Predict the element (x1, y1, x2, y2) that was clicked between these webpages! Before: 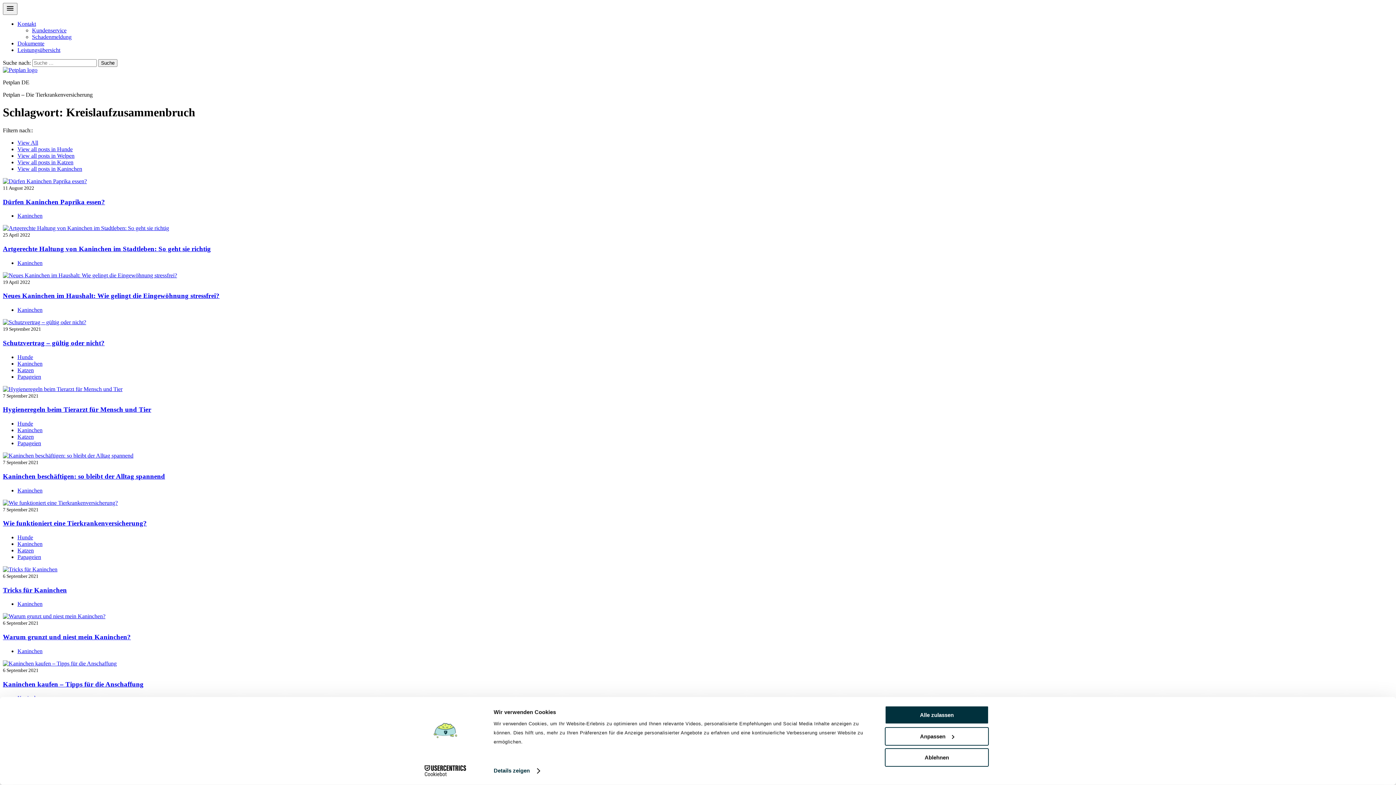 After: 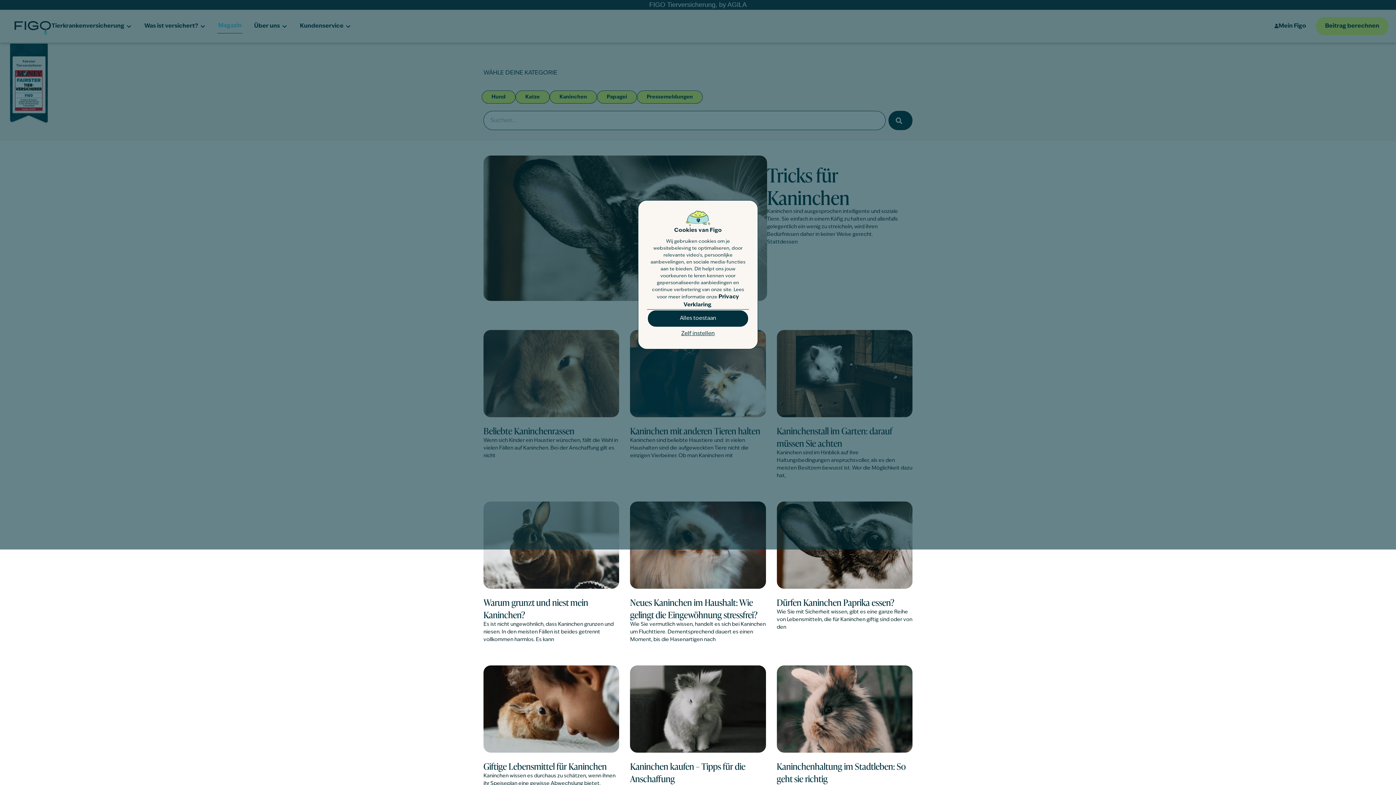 Action: label: Kaninchen bbox: (17, 601, 42, 607)